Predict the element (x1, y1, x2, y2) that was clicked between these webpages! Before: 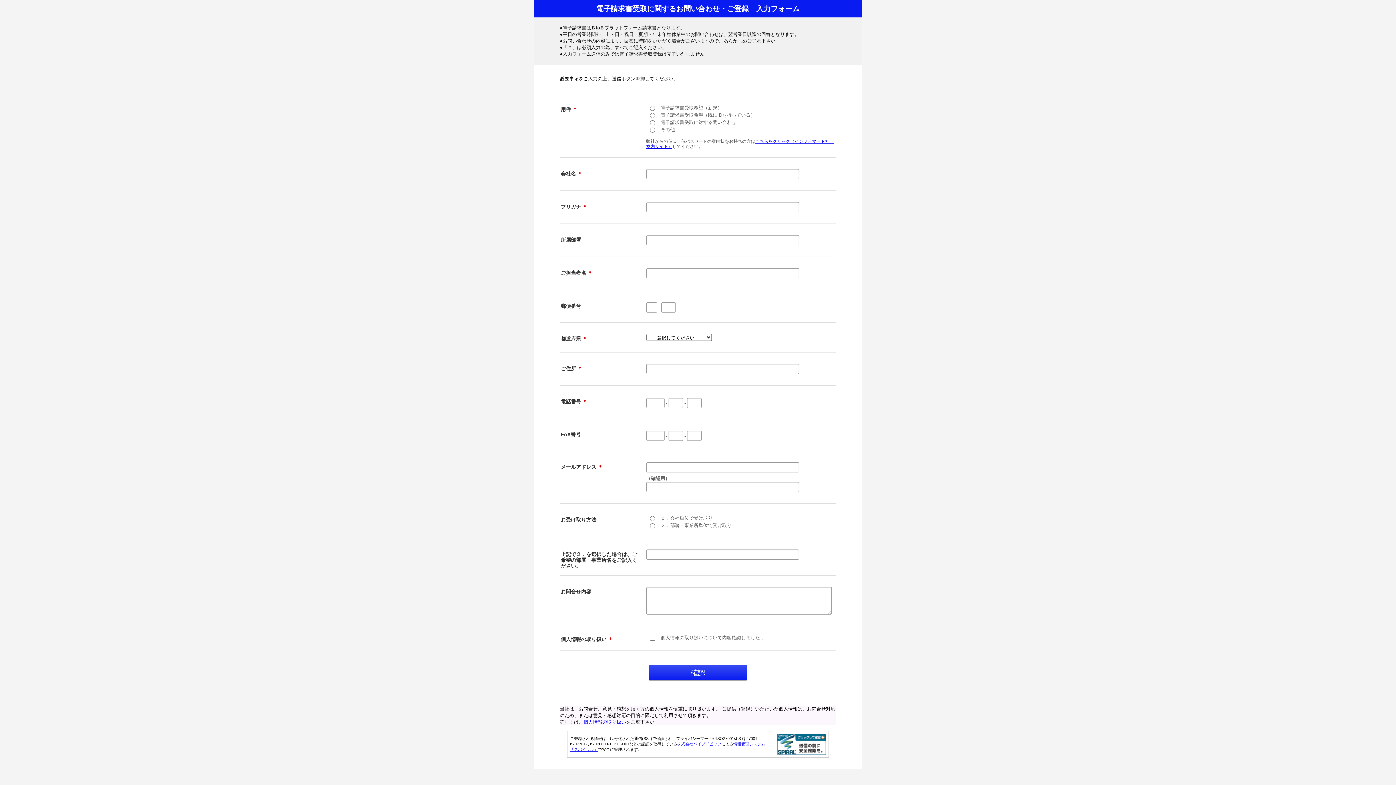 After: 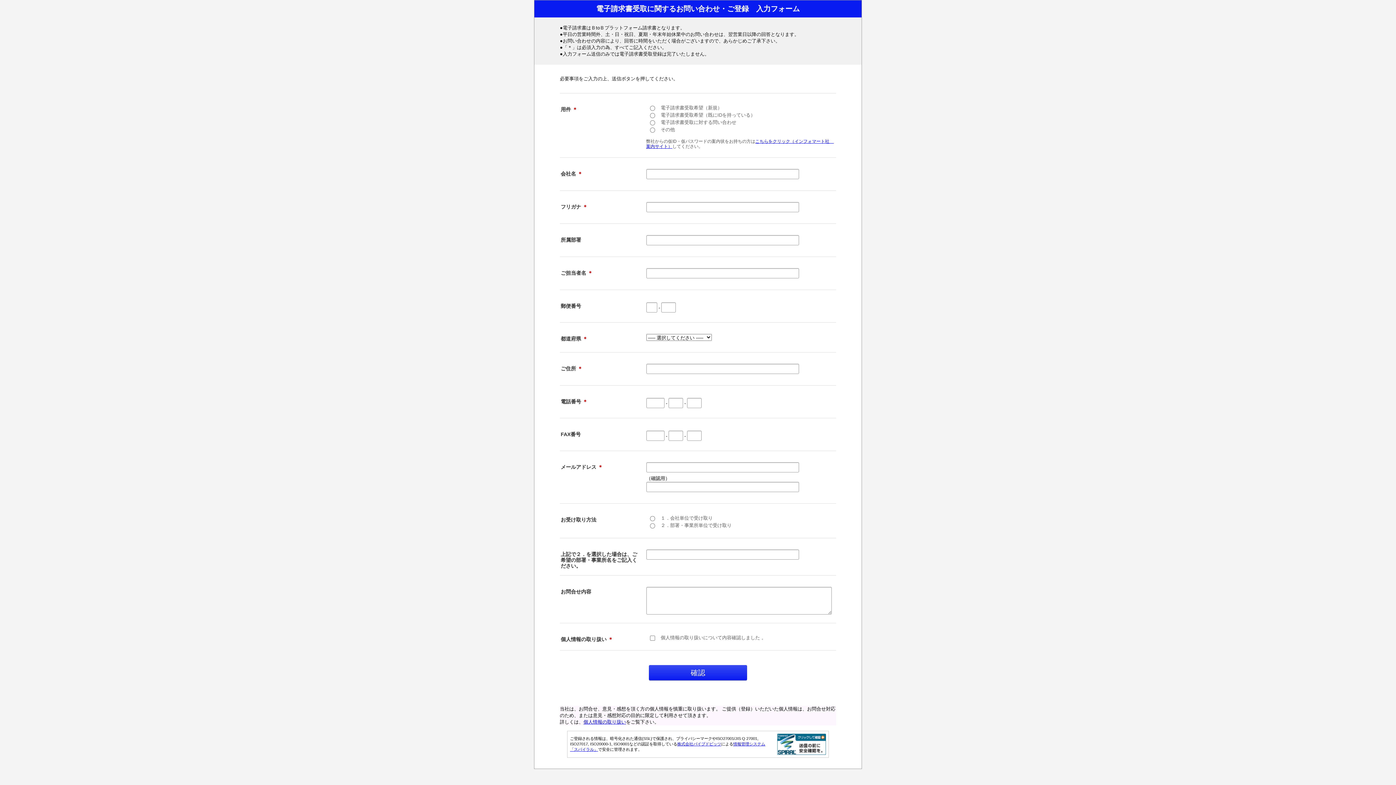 Action: bbox: (677, 742, 721, 746) label: 株式会社パイプドビッツ